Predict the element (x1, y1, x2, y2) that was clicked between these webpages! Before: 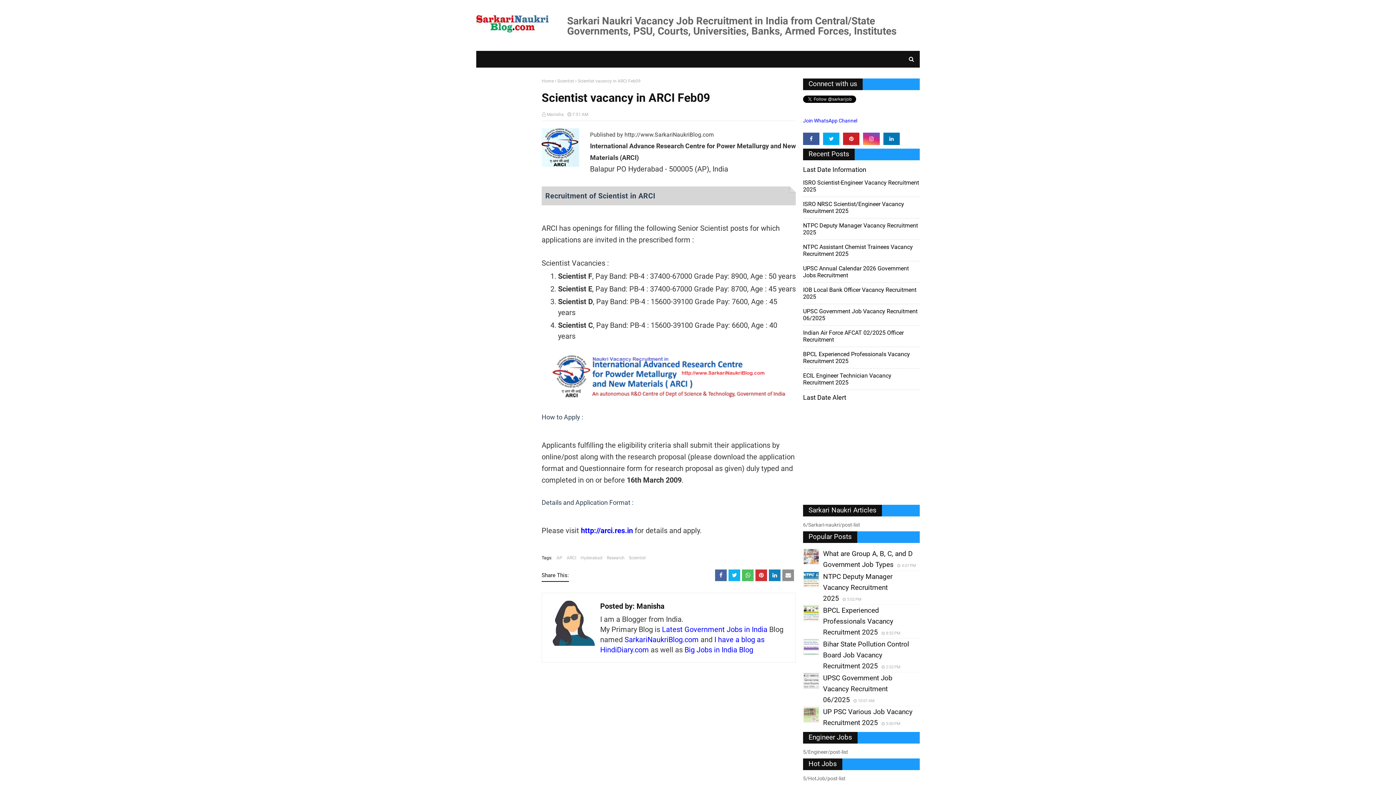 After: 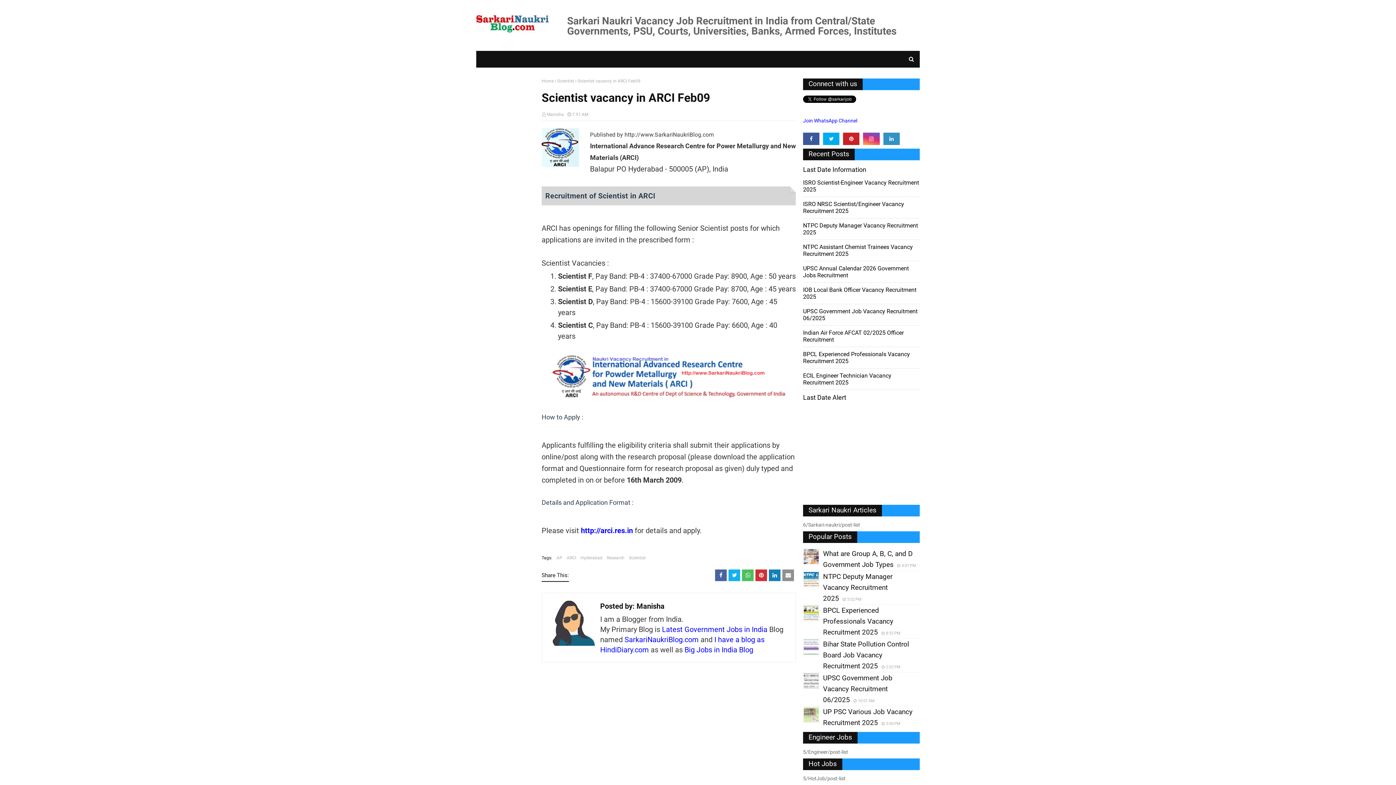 Action: bbox: (883, 132, 899, 145)